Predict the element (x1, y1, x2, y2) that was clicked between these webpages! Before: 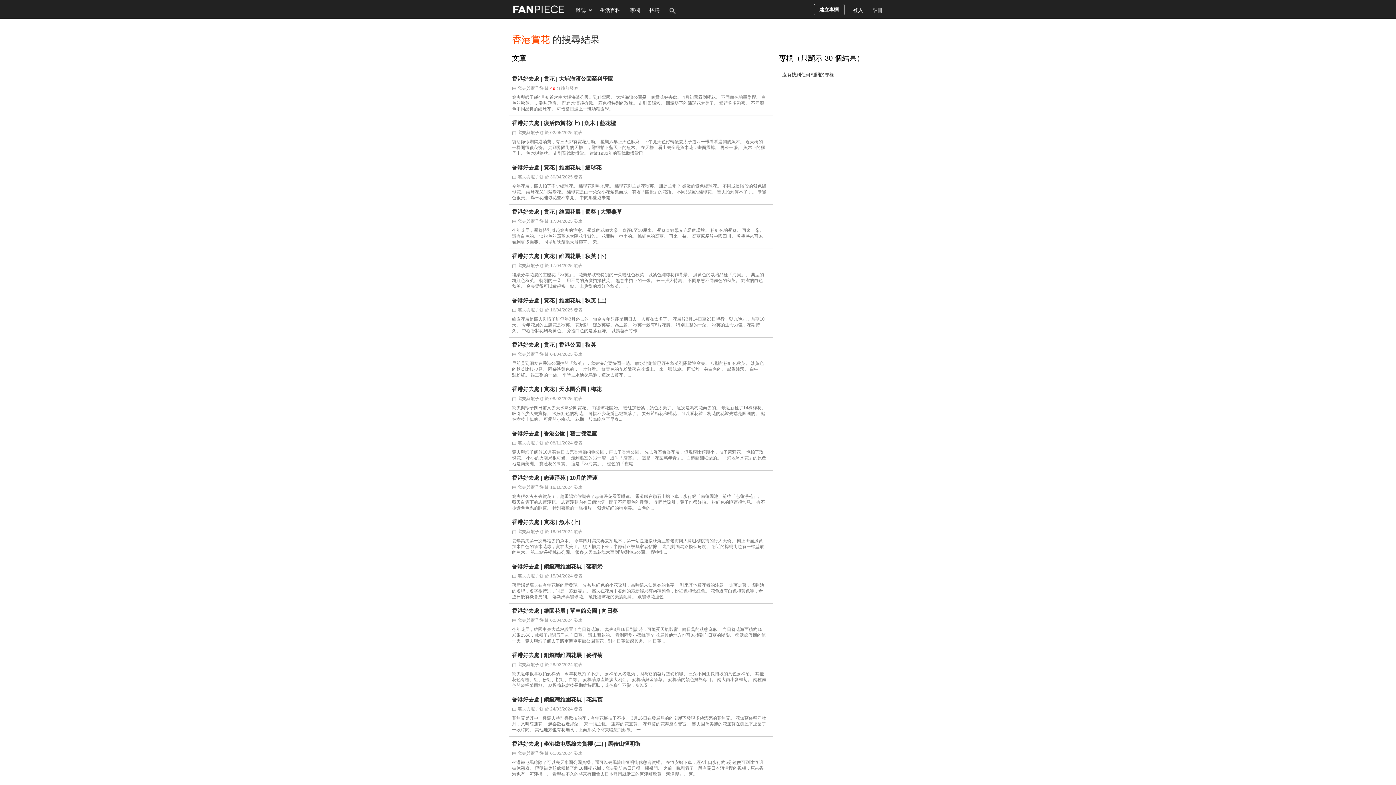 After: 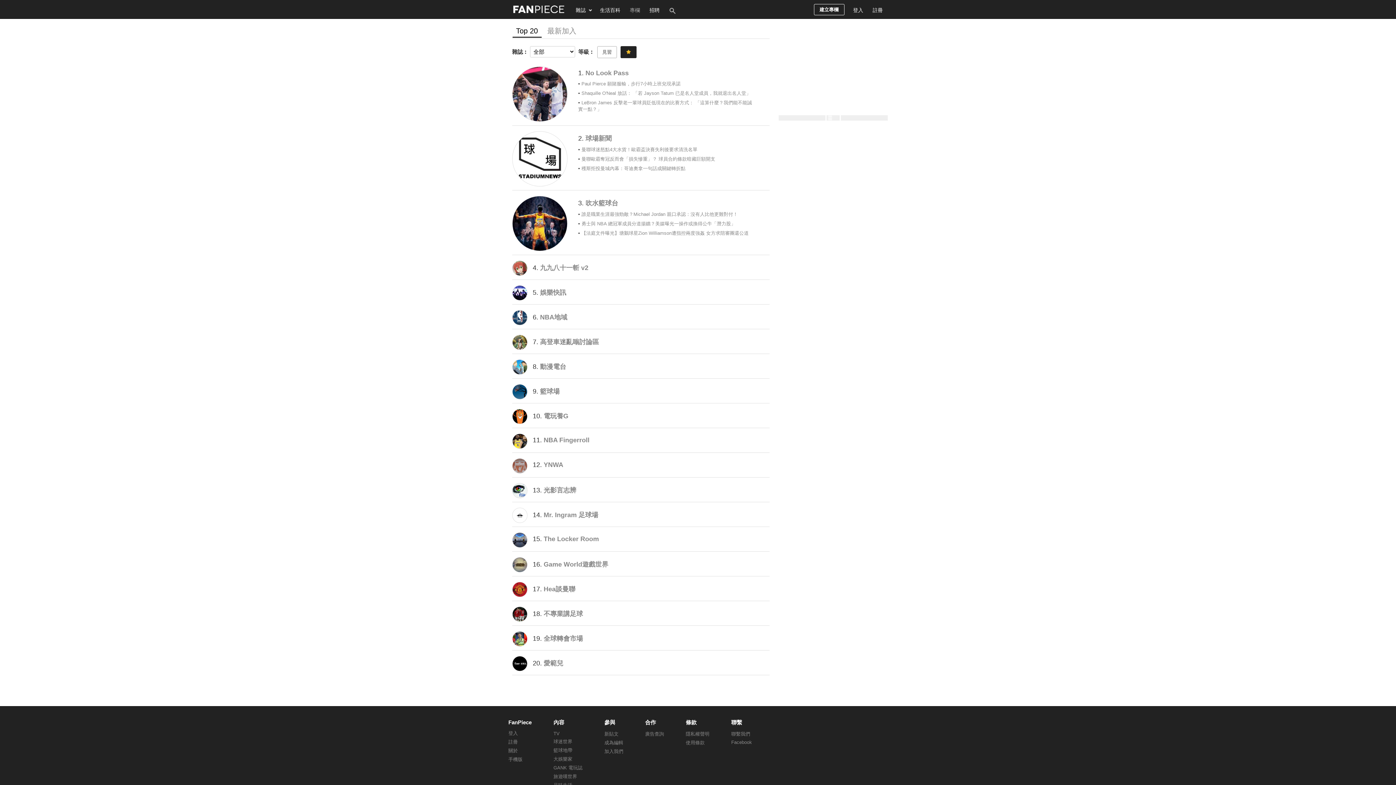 Action: label: 專欄 bbox: (625, 0, 644, 18)